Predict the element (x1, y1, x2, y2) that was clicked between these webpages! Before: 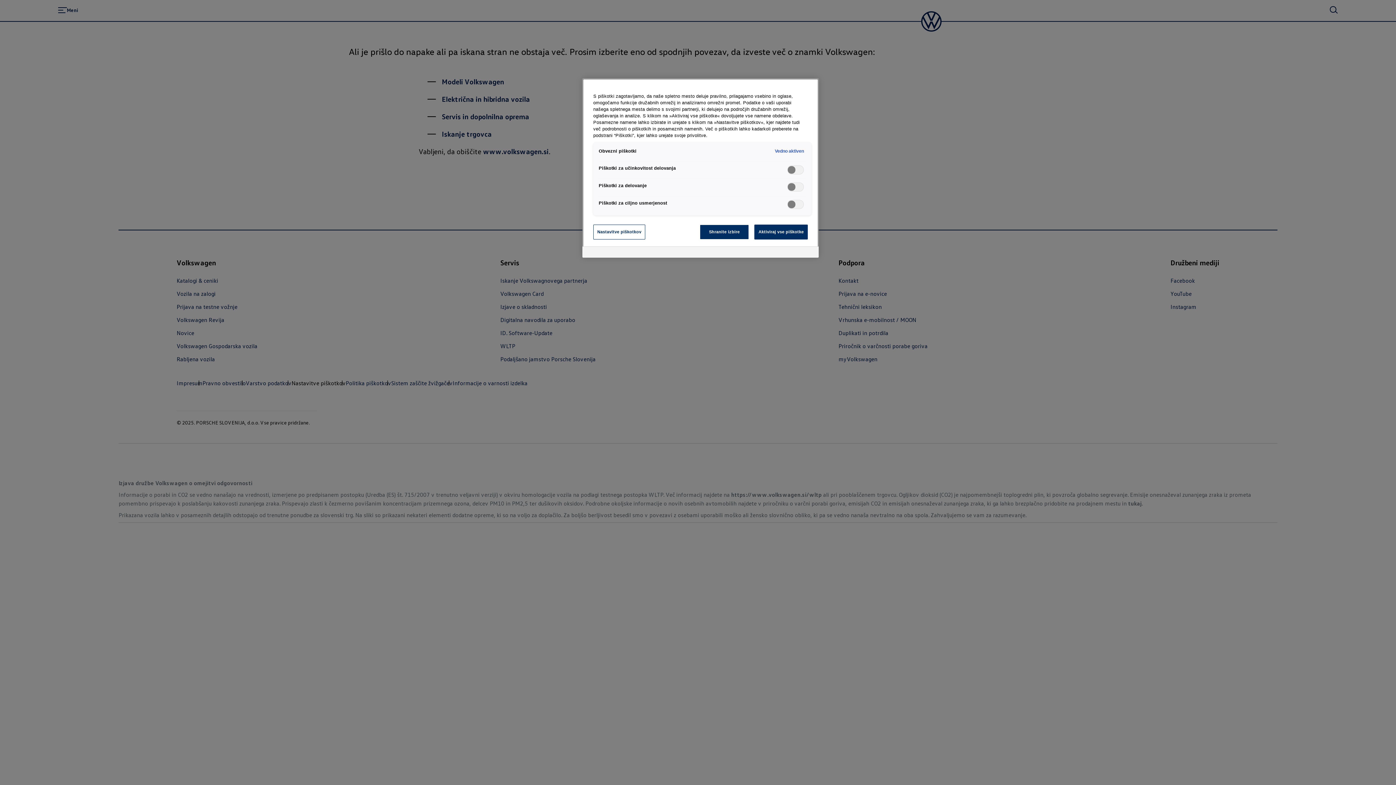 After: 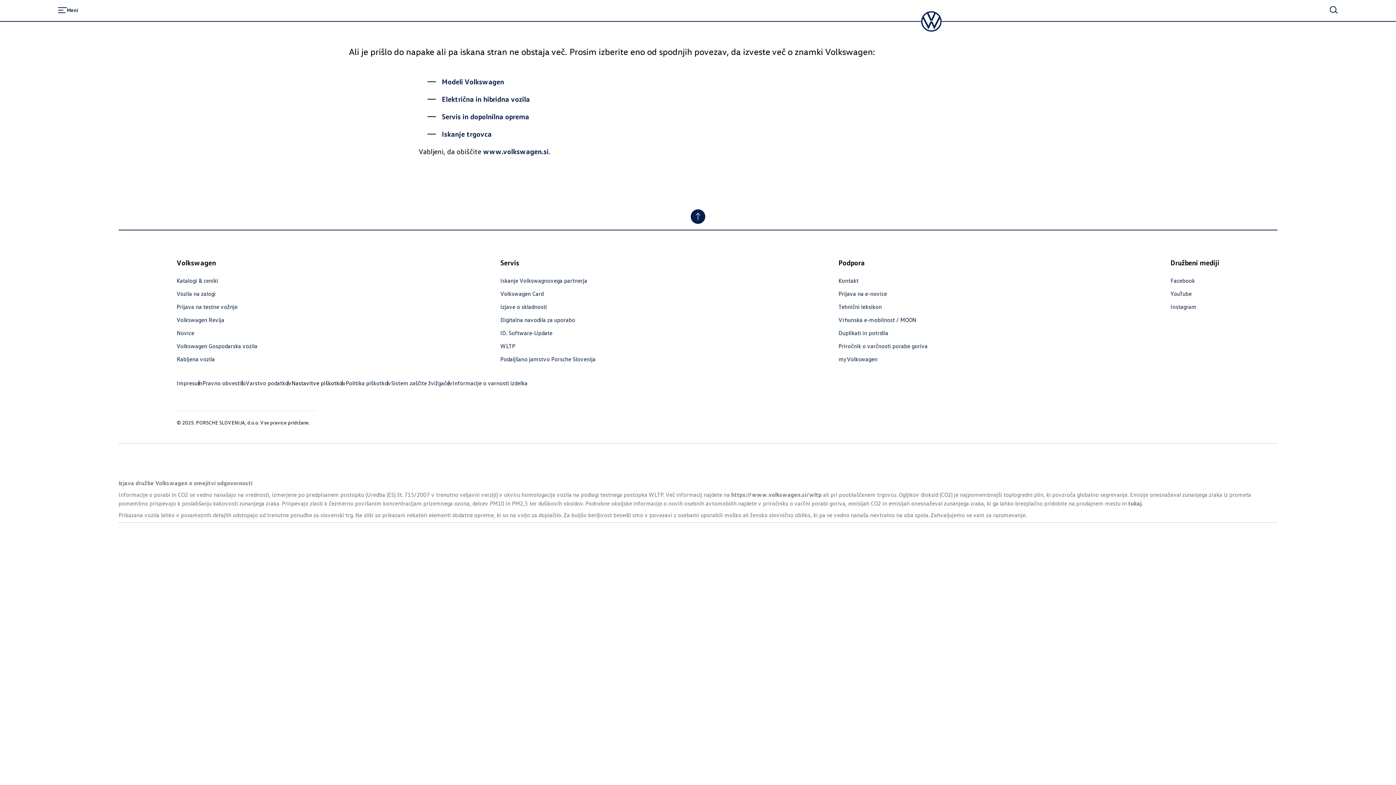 Action: label: Aktiviraj vse piškotke bbox: (754, 224, 808, 239)